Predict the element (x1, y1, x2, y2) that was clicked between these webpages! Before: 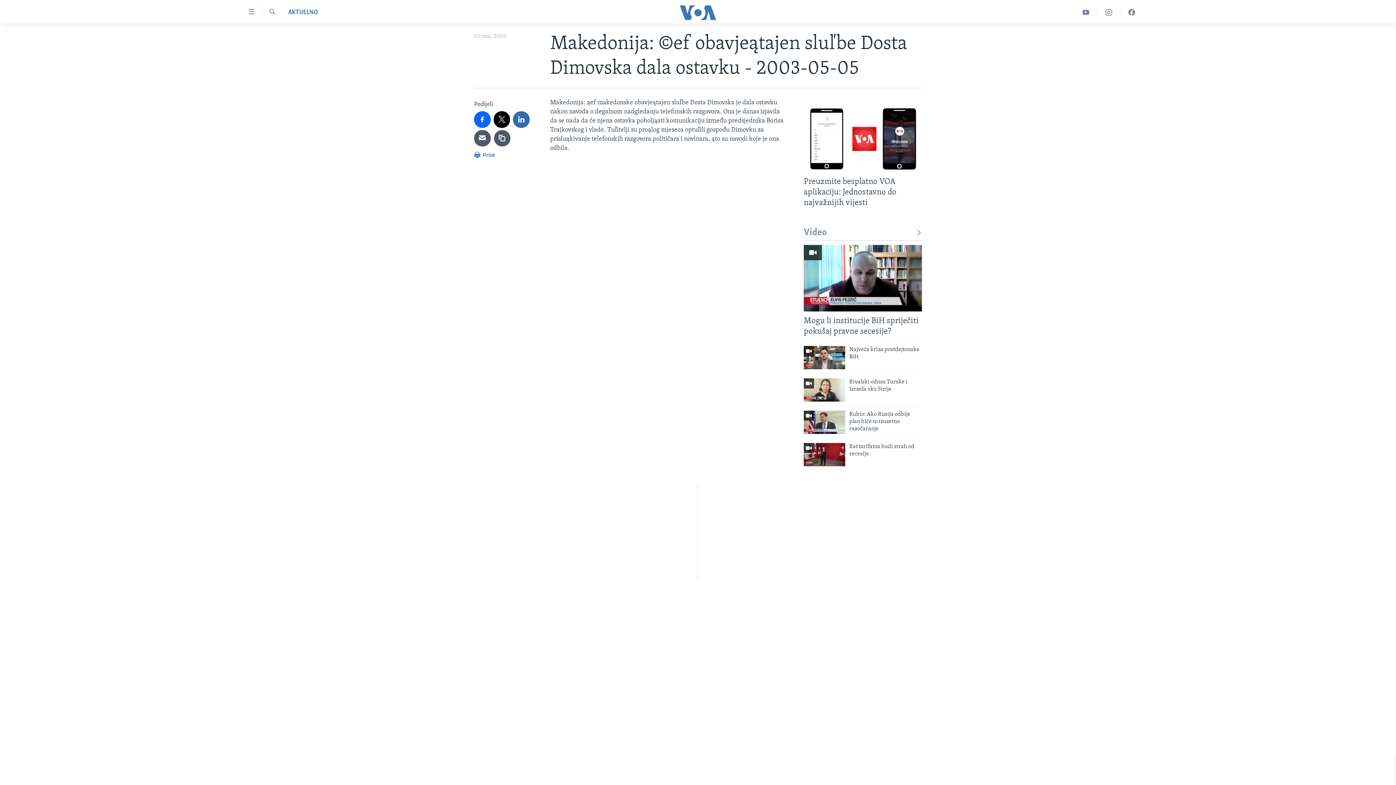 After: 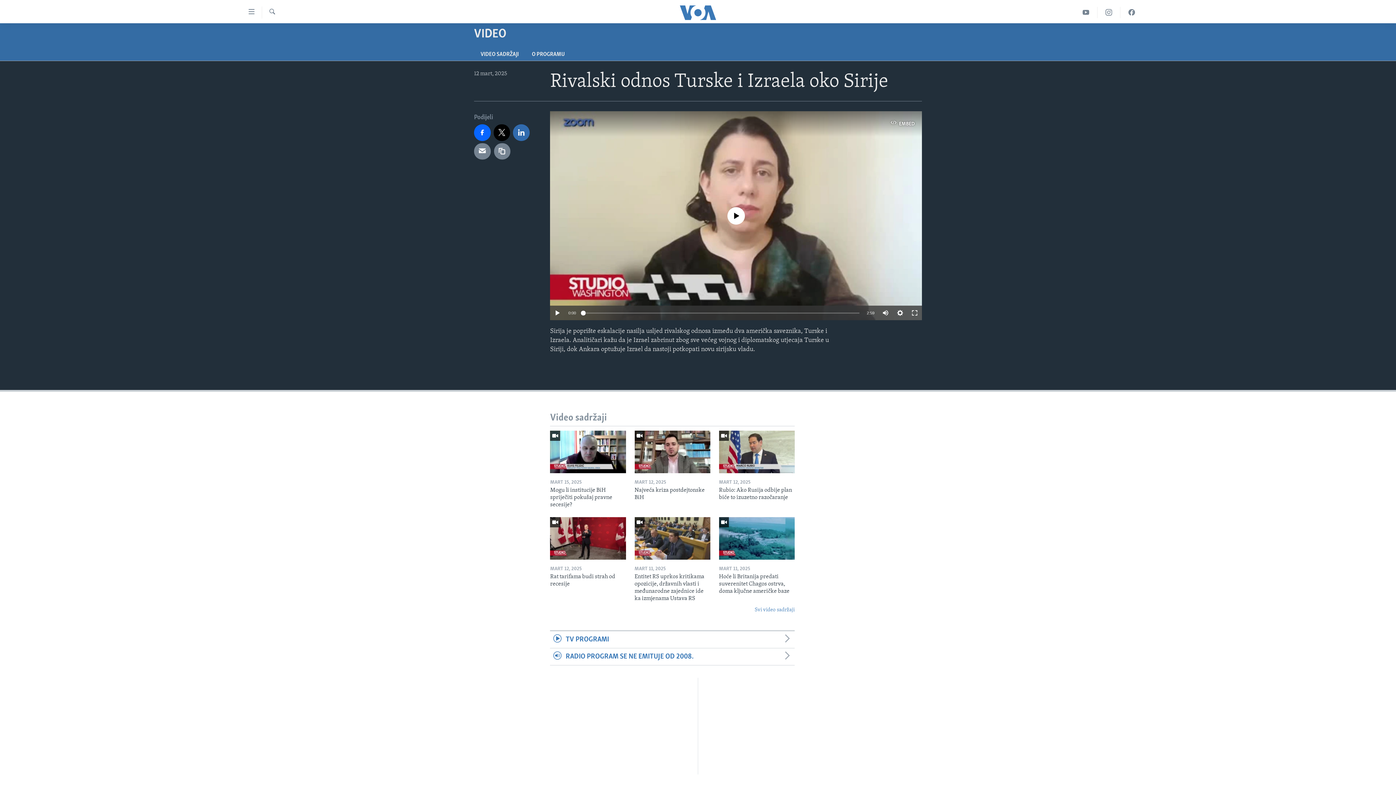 Action: label: Rivalski odnos Turske i Izraela oko Sirije bbox: (849, 378, 922, 397)